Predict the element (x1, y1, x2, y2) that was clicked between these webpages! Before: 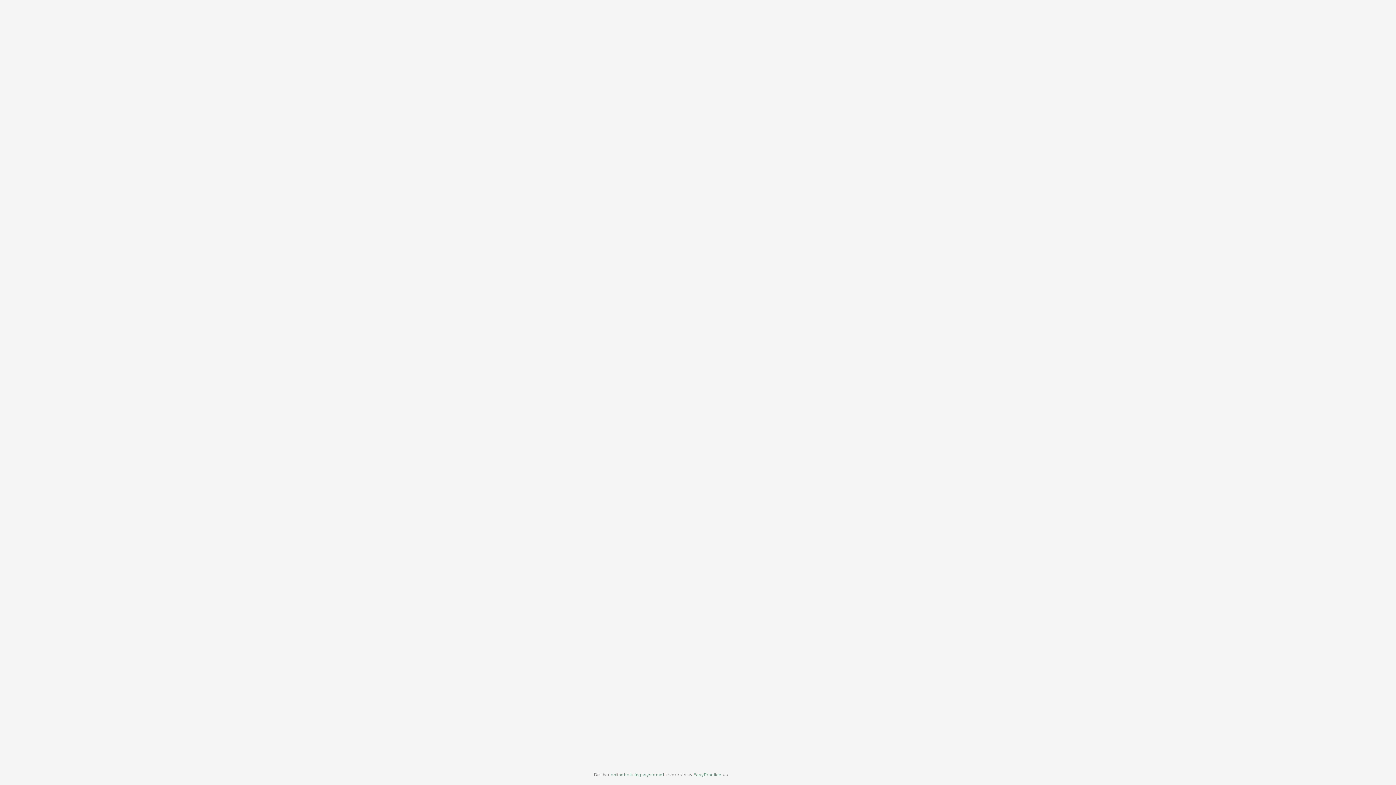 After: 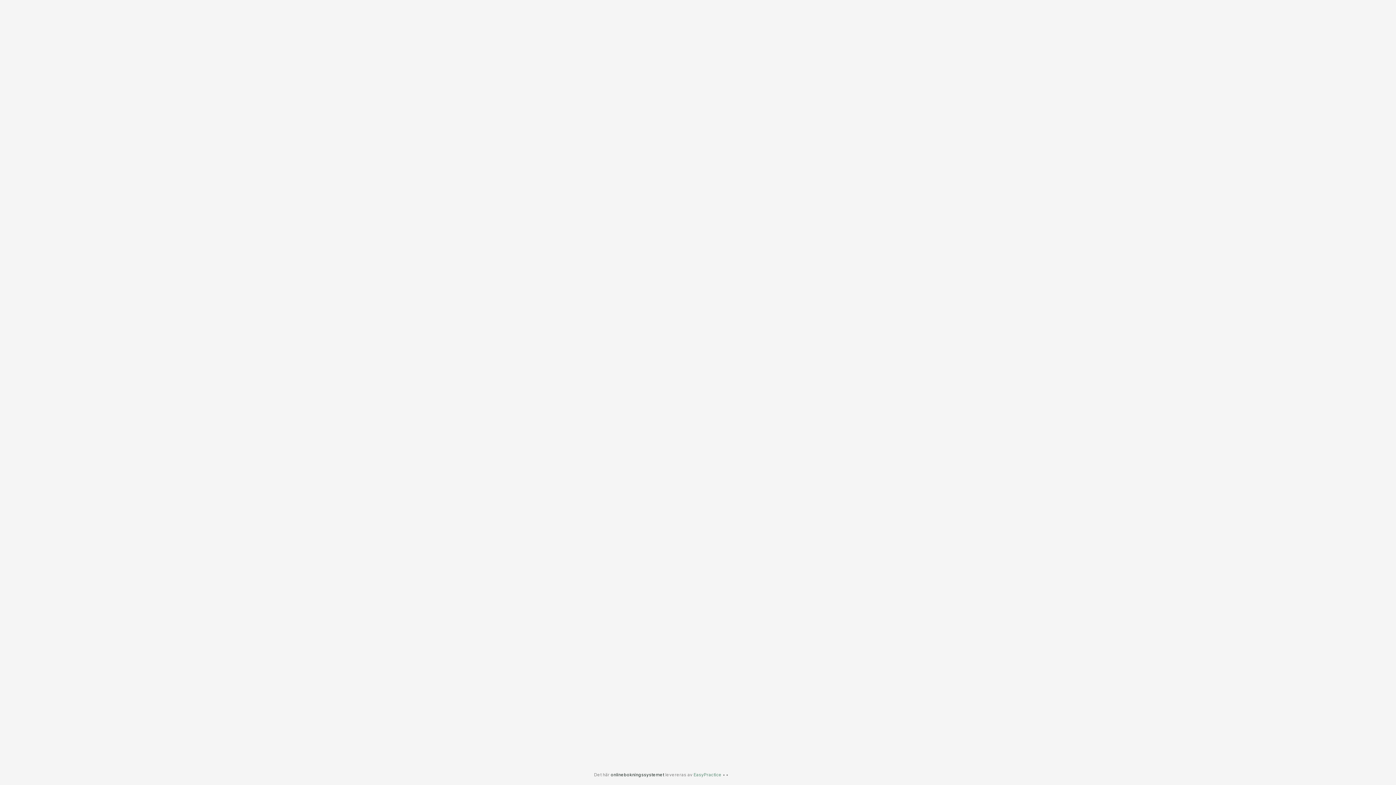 Action: bbox: (610, 772, 664, 777) label: onlinebokningssystemet